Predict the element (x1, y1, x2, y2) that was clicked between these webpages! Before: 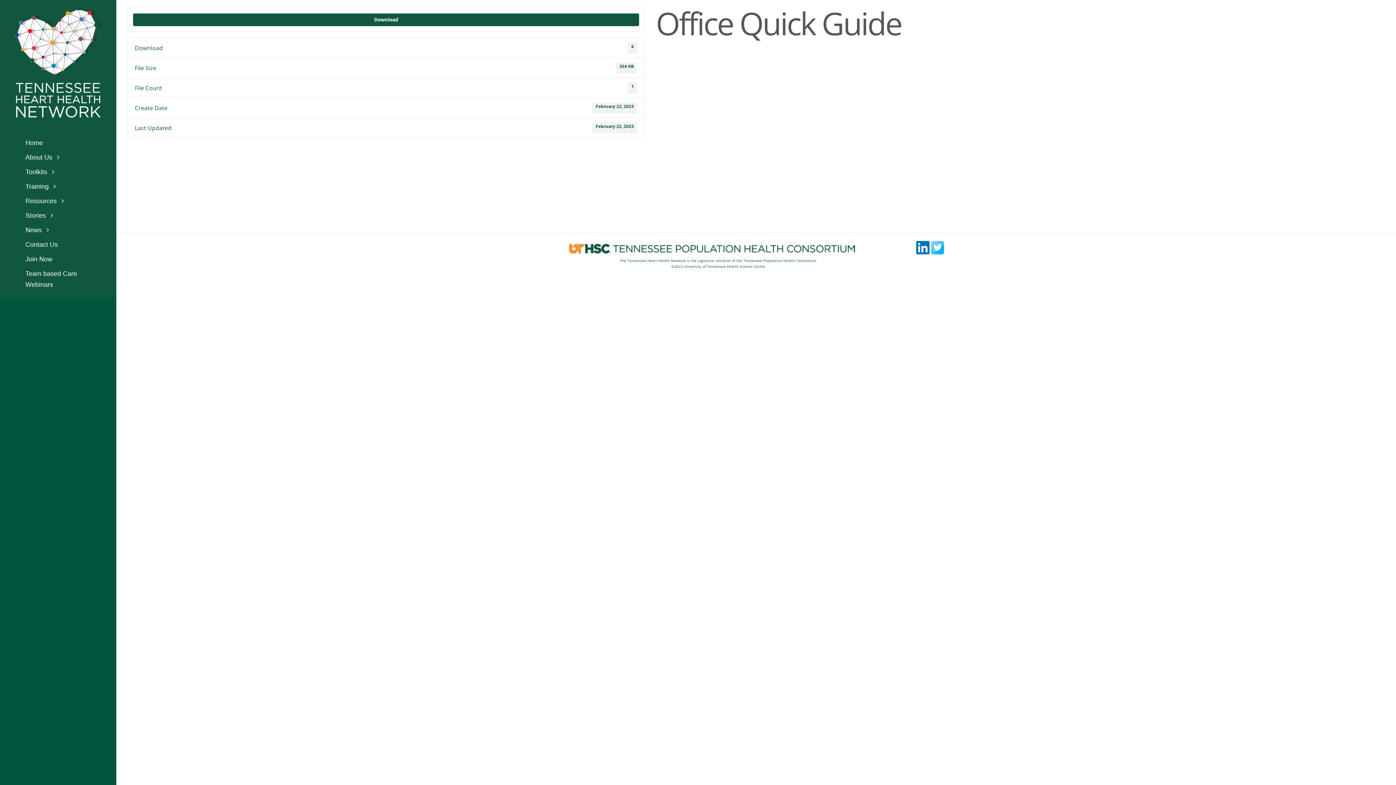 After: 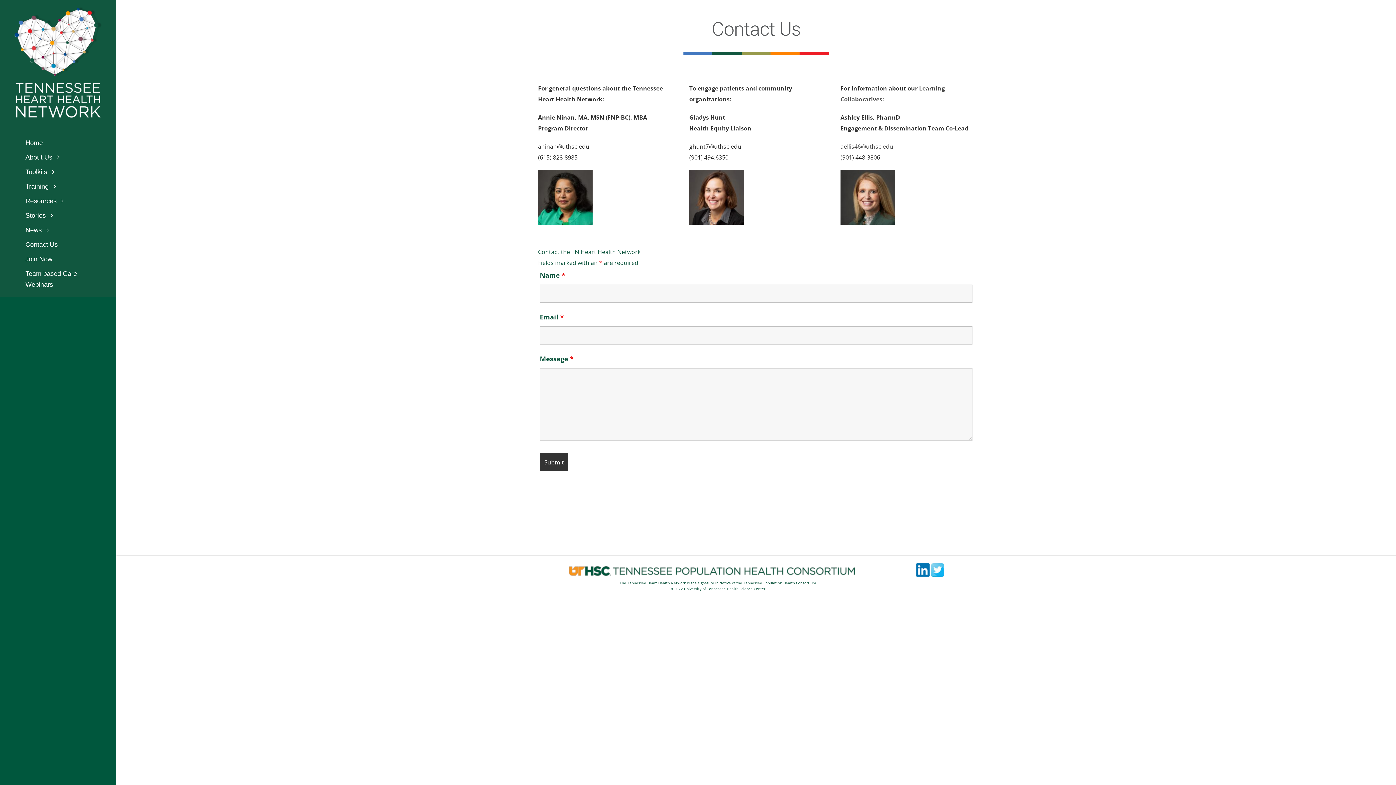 Action: bbox: (14, 239, 101, 250) label: Contact Us